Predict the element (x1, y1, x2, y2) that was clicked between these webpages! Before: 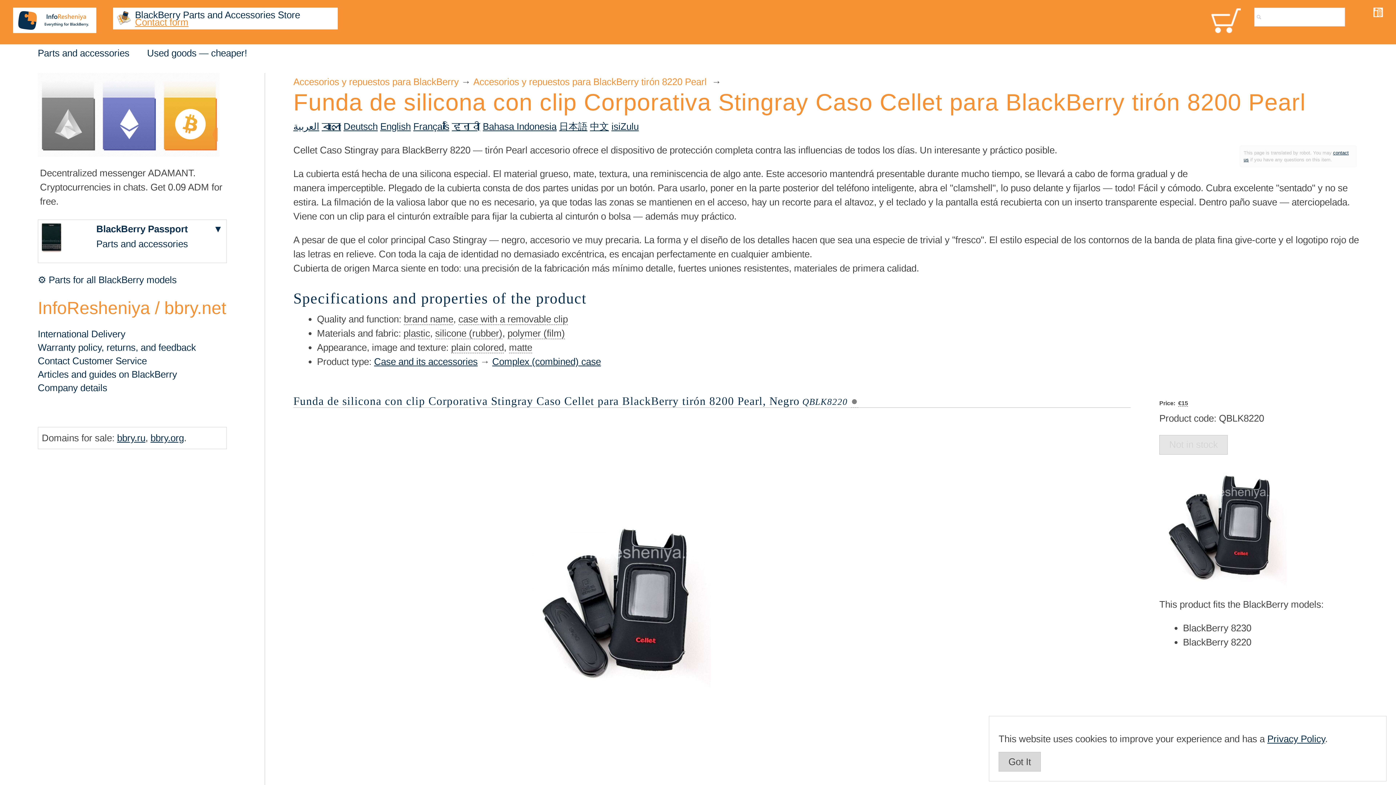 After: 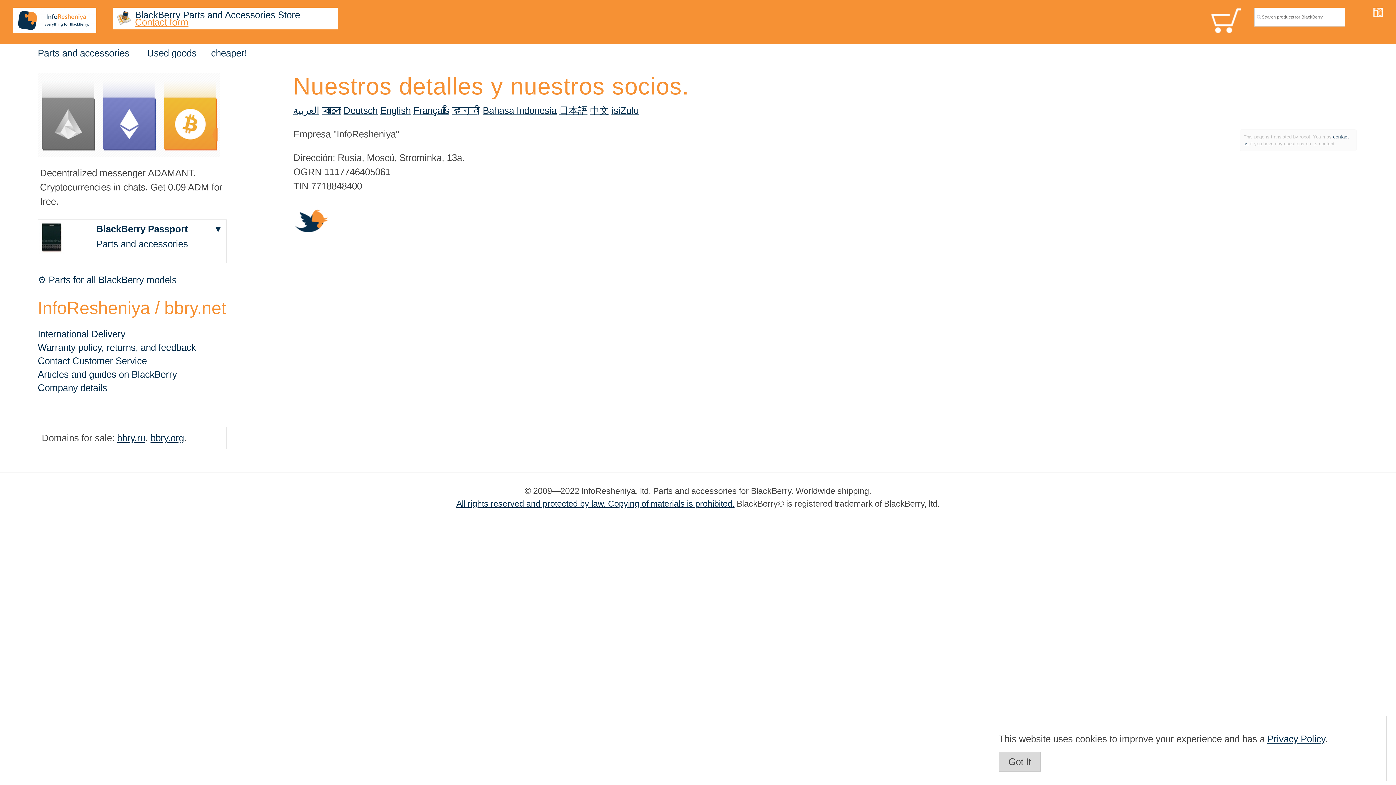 Action: label: Company details bbox: (37, 382, 107, 393)